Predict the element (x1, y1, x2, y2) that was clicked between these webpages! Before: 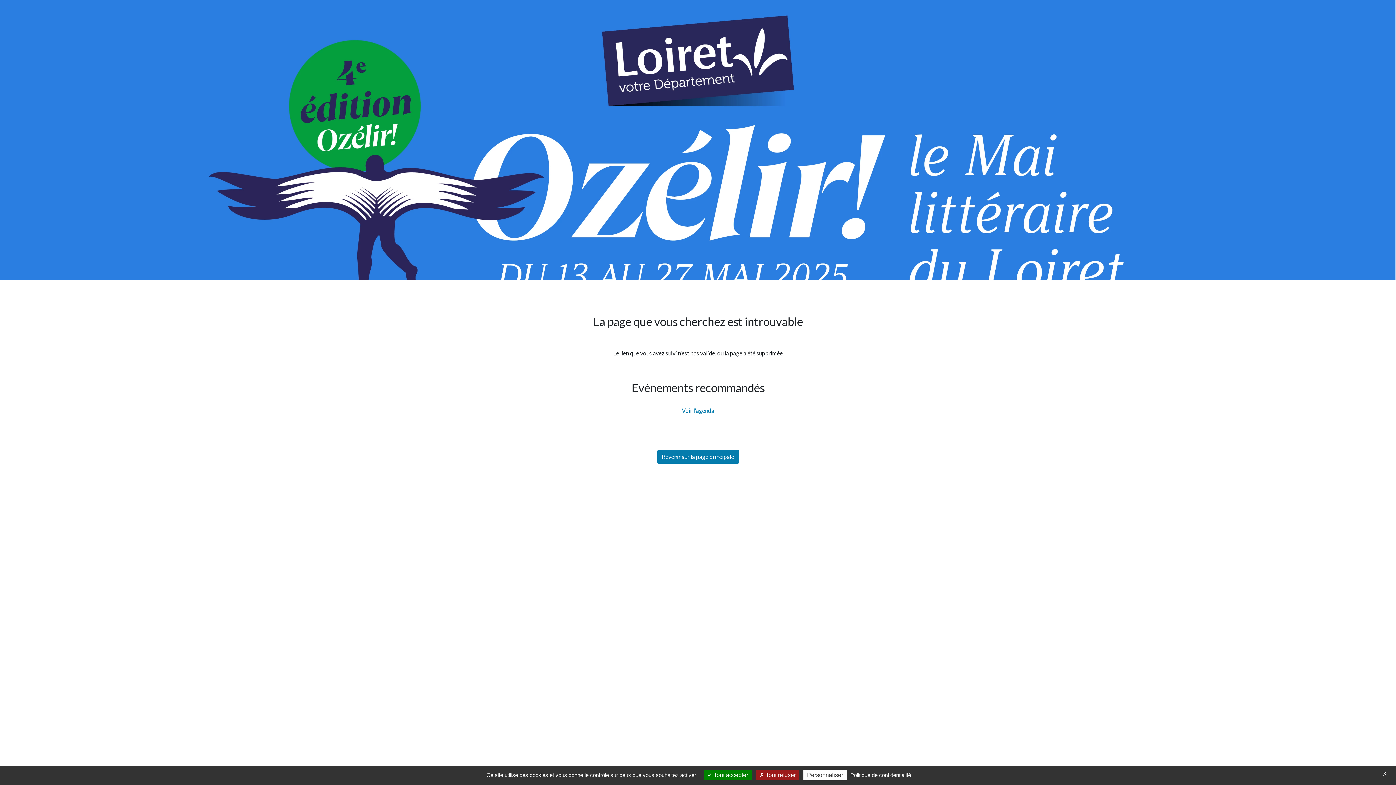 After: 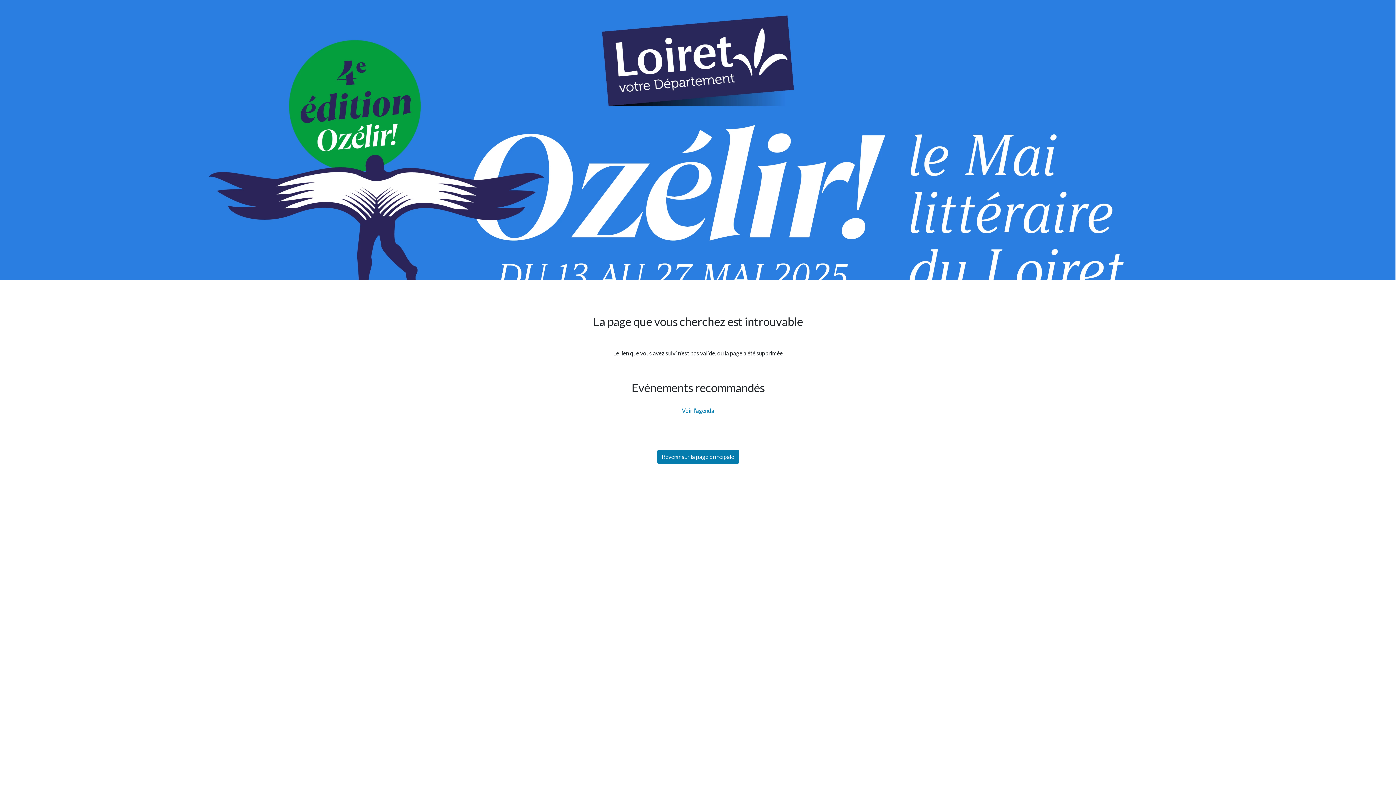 Action: bbox: (756, 770, 799, 780) label:  Tout refuser